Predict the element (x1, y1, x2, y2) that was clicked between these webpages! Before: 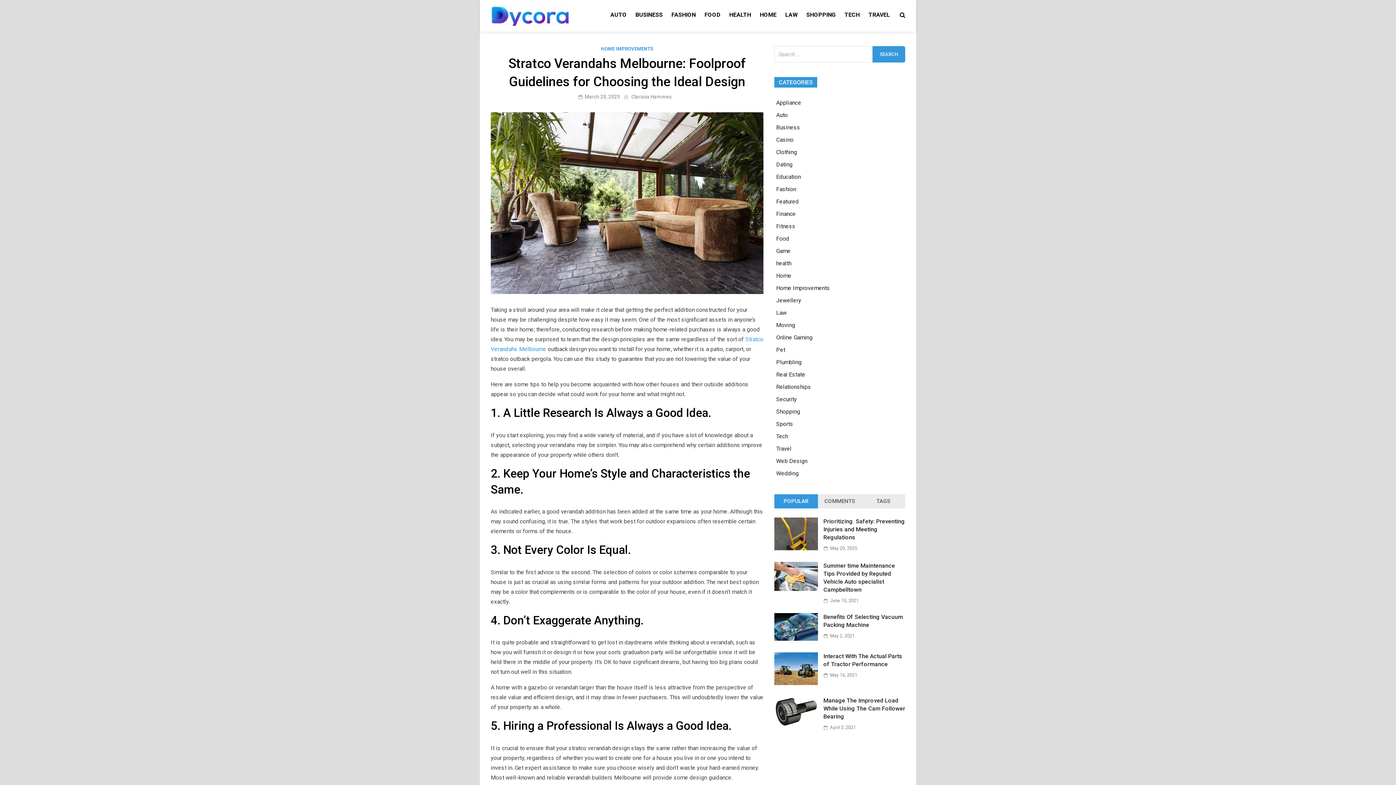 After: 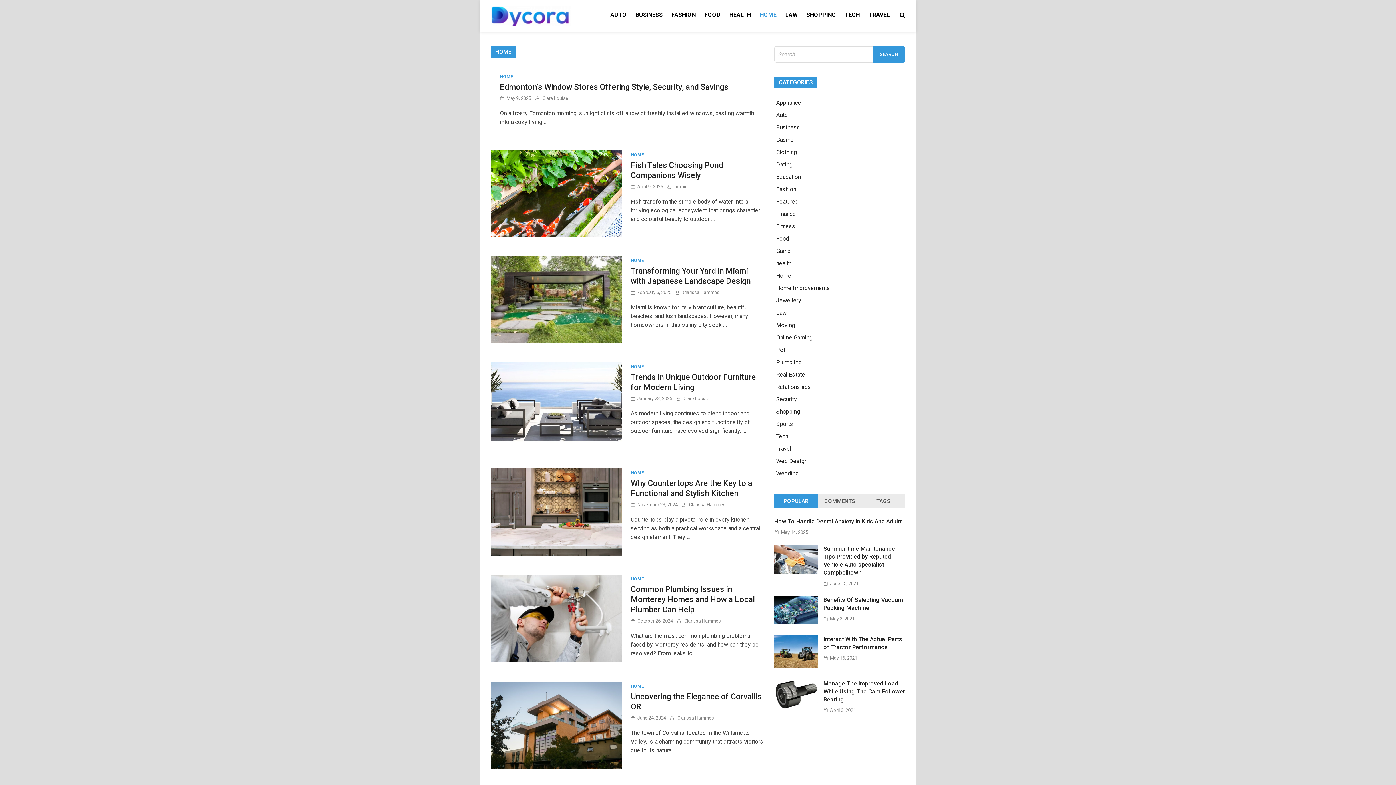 Action: label: HOME bbox: (755, 6, 781, 22)